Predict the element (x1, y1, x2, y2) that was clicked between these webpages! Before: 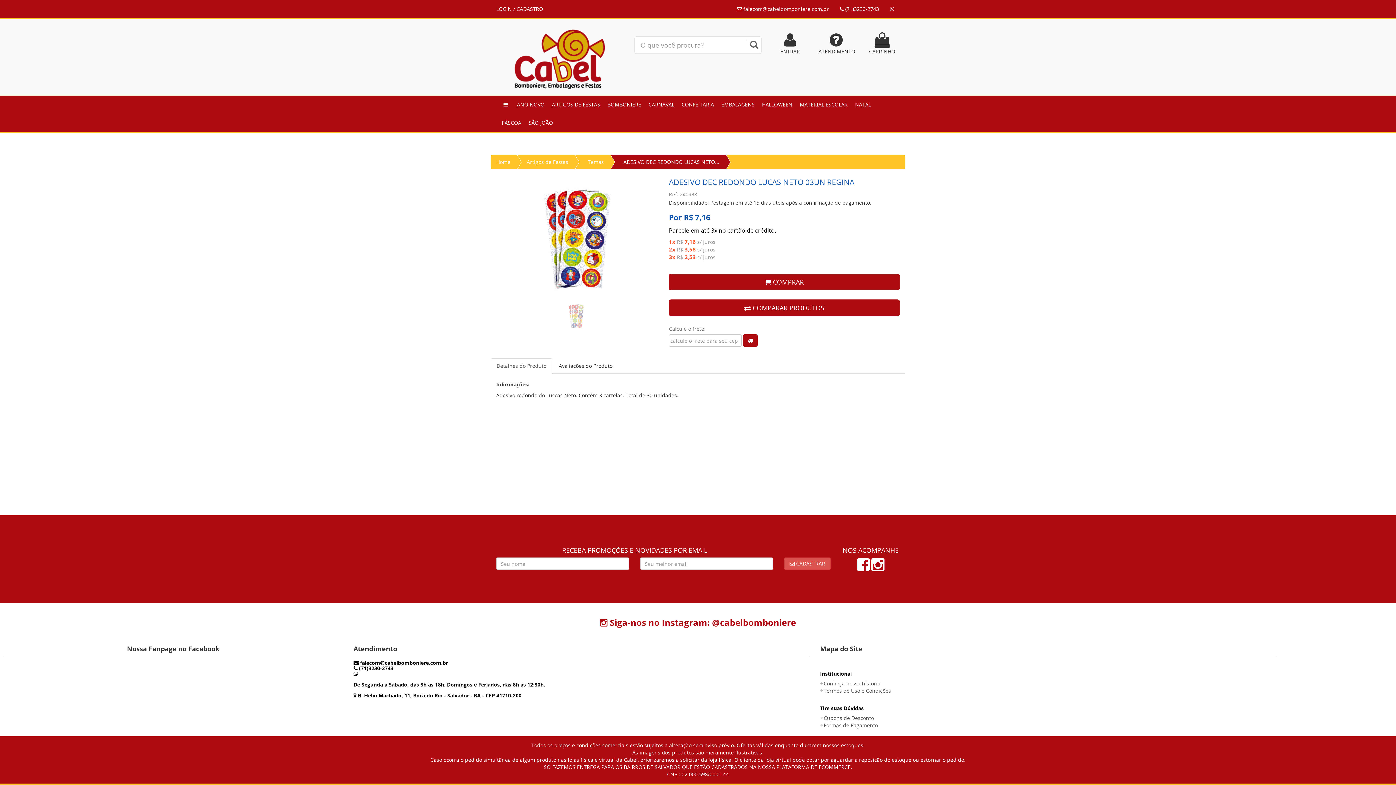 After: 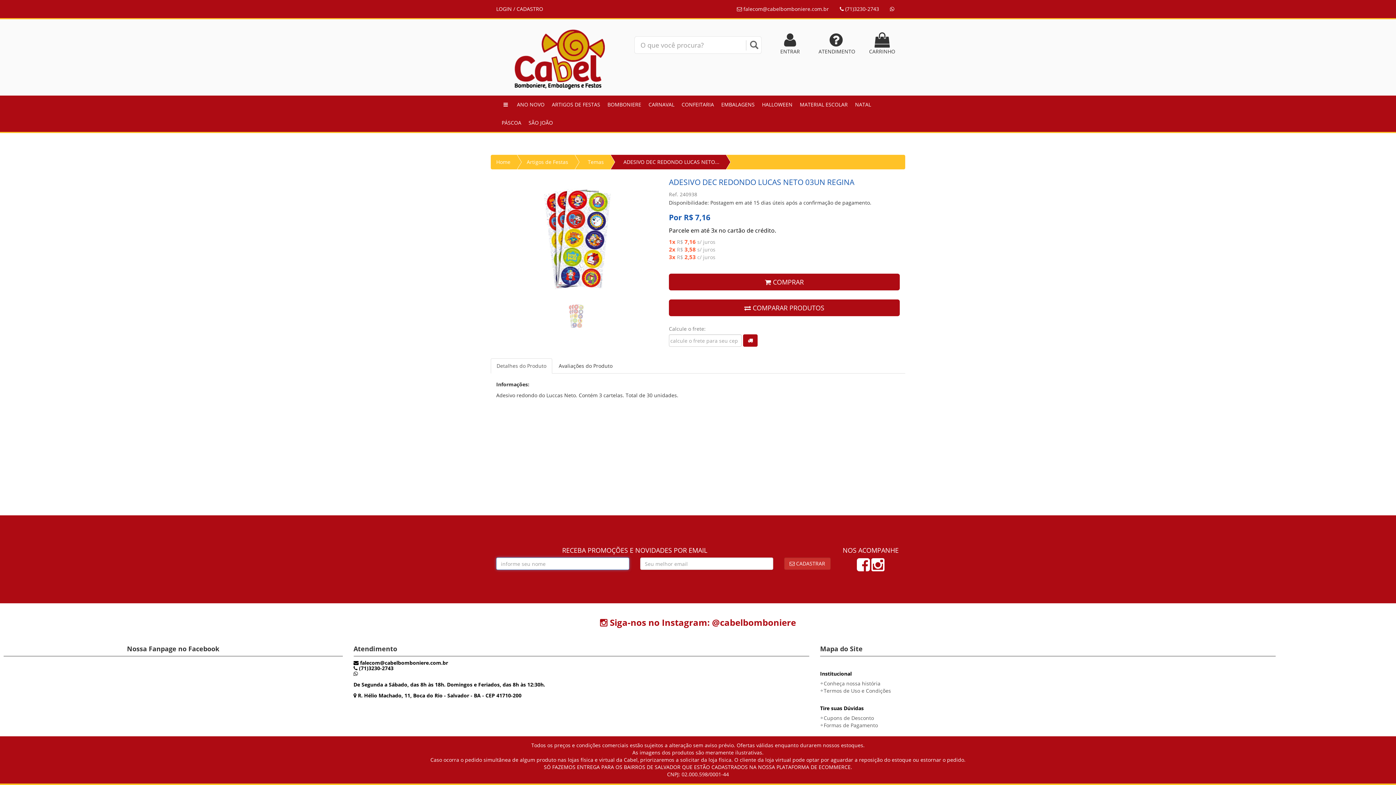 Action: label:  CADASTRAR bbox: (784, 557, 830, 570)